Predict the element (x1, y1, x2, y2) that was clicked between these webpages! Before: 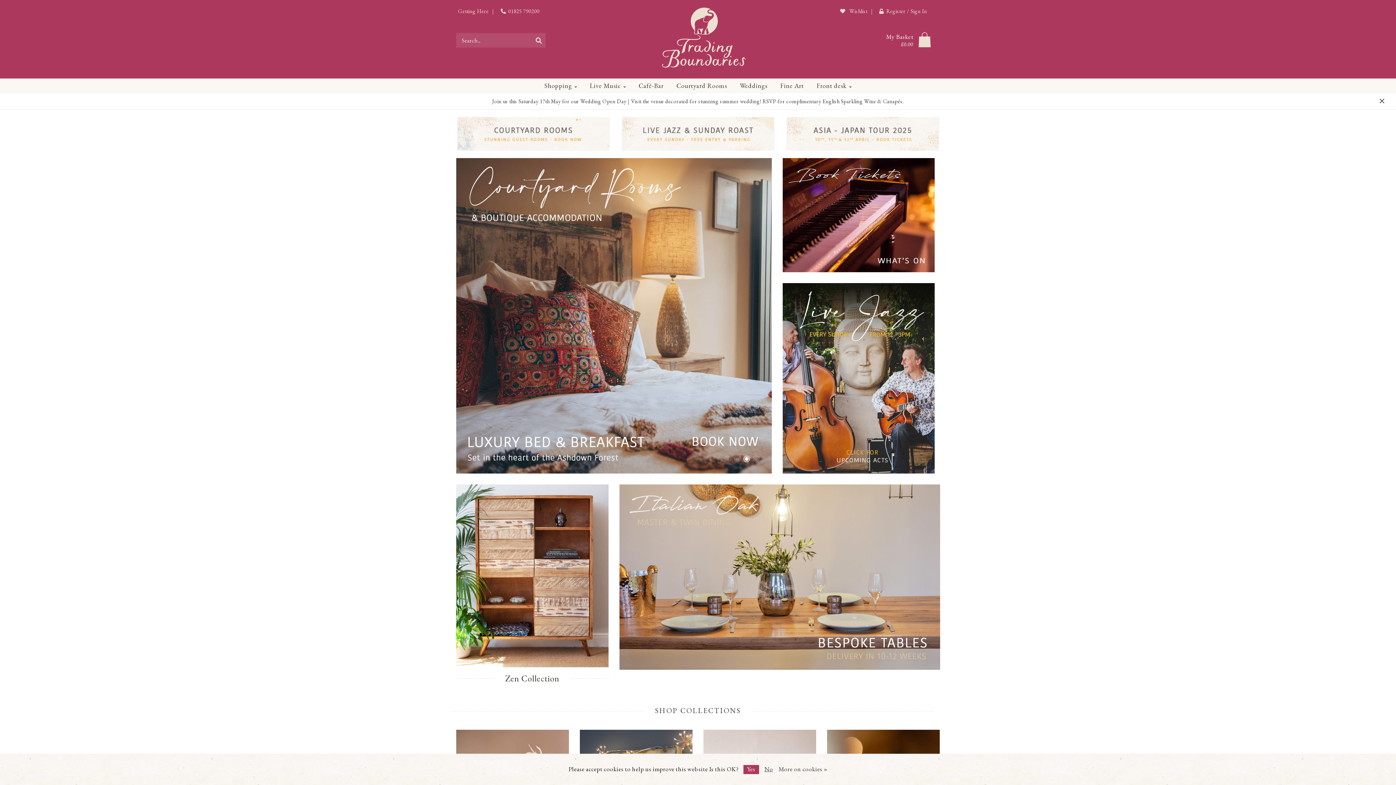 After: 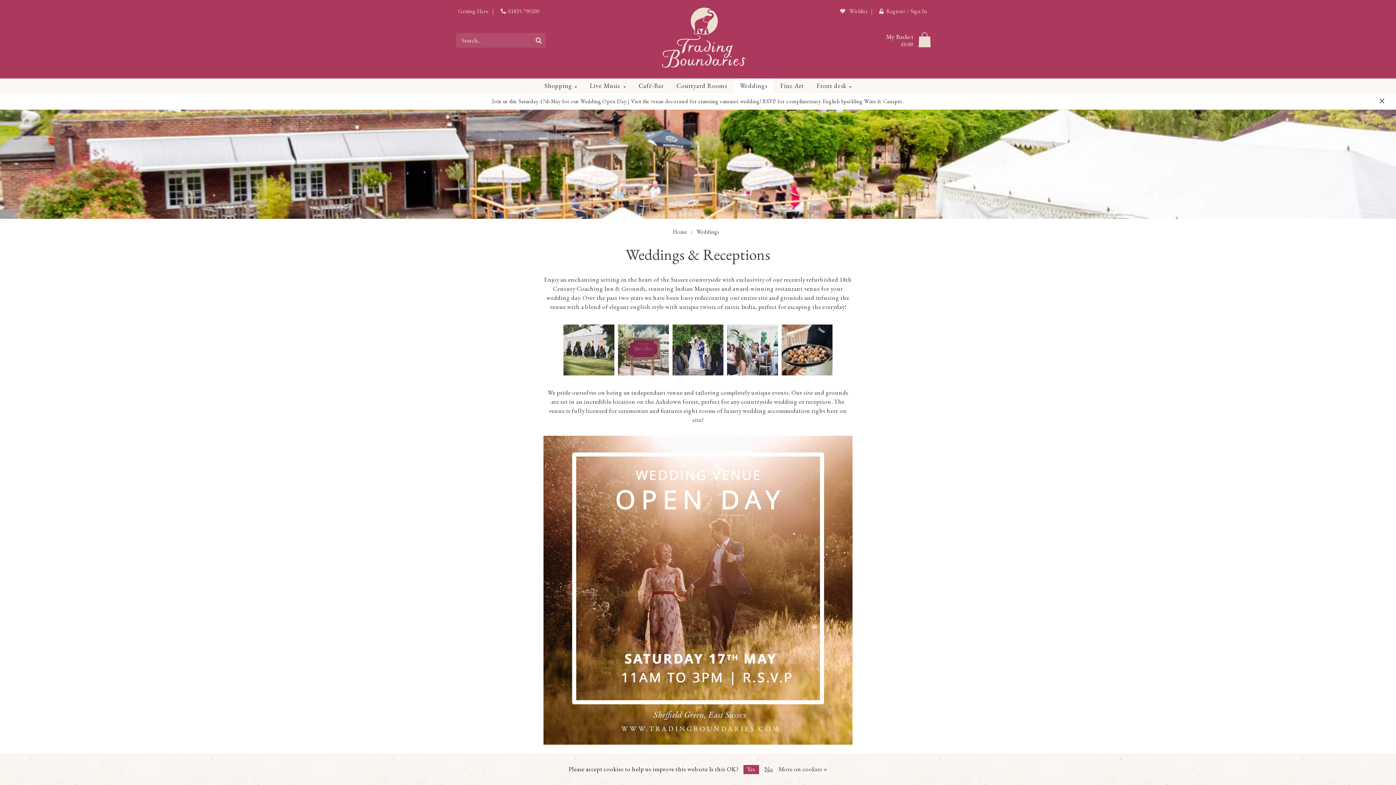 Action: bbox: (492, 97, 904, 104) label: Join us this Saturday 17th May for our Wedding Open Day | Visit the venue decorated for stunning summer wedding! RSVP for complimentary English Sparkling Wine & Canapés.